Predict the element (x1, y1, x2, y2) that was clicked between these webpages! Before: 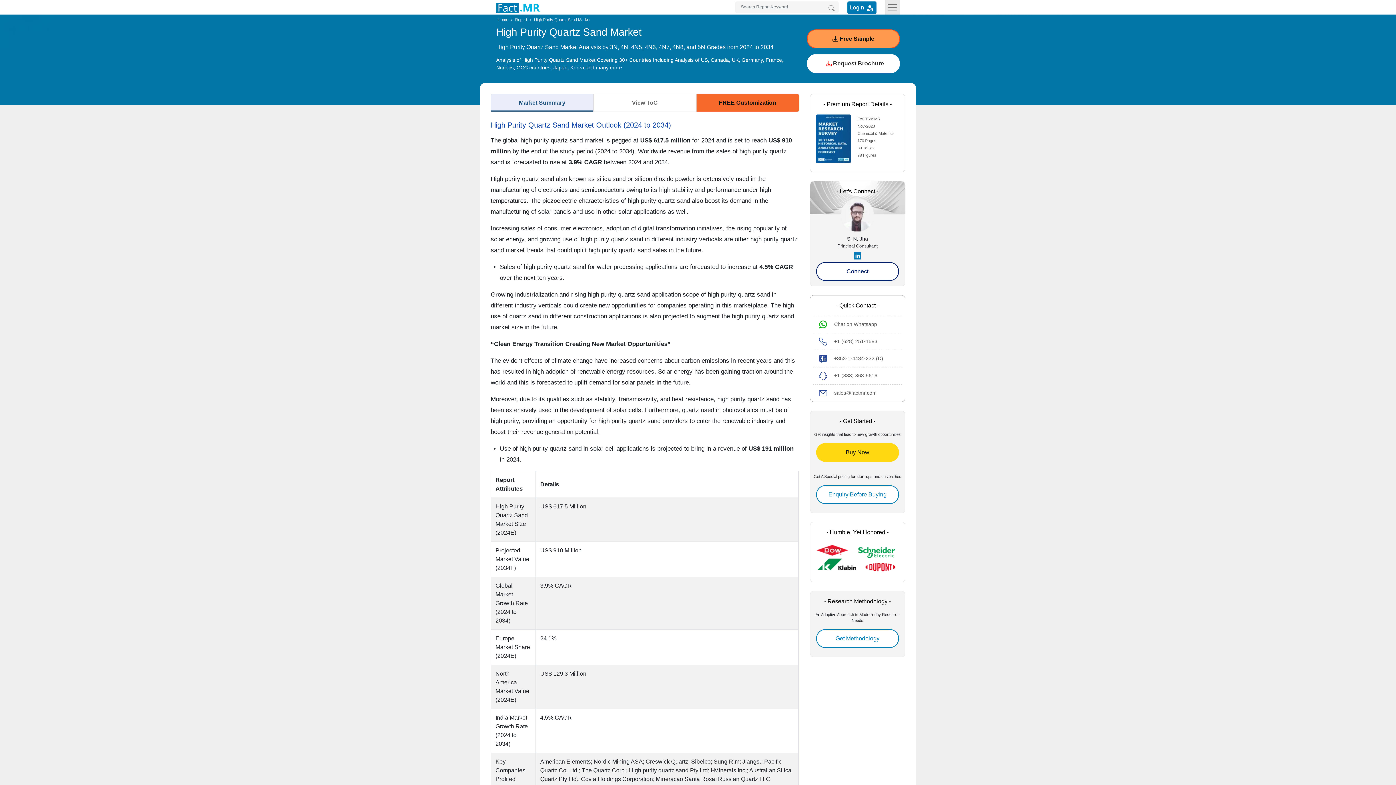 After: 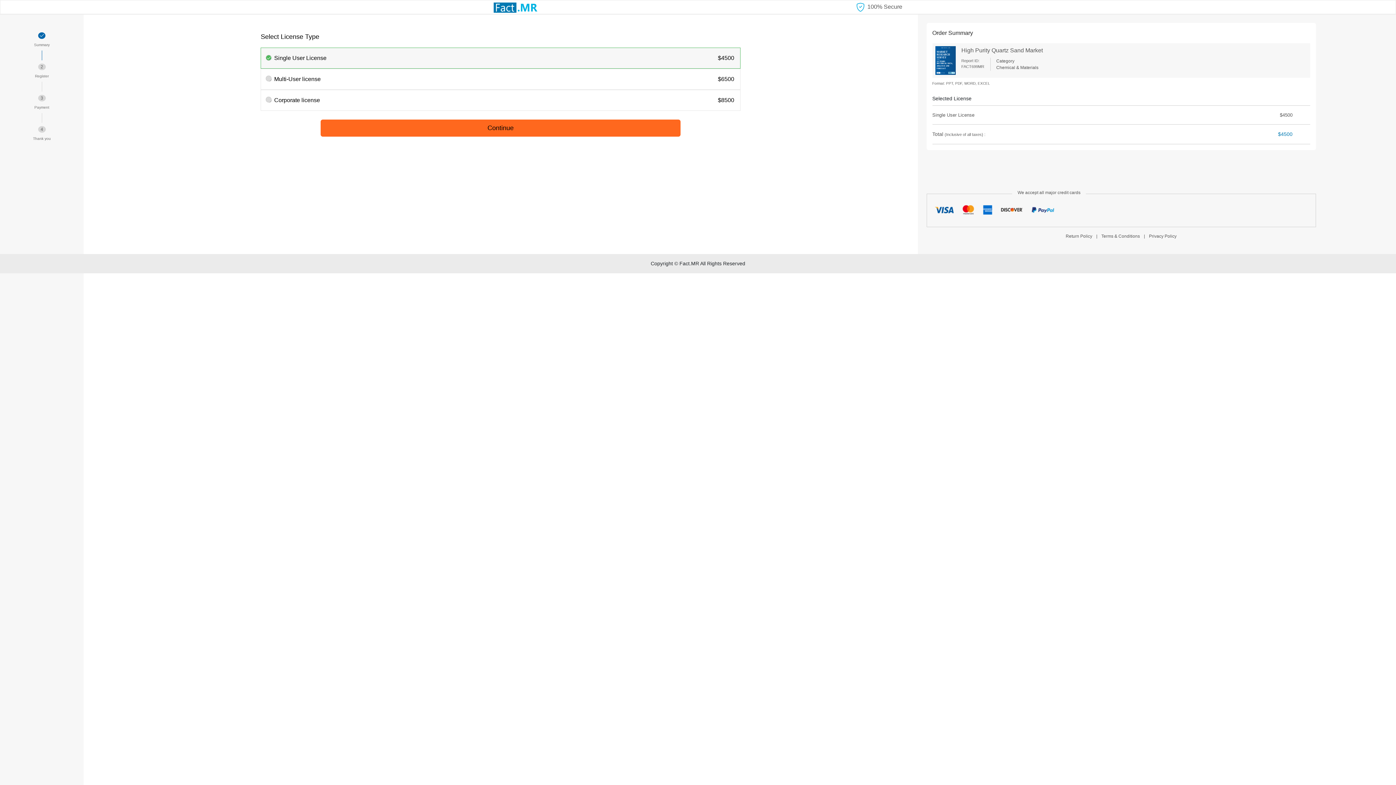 Action: bbox: (816, 443, 899, 462) label: Buy Now